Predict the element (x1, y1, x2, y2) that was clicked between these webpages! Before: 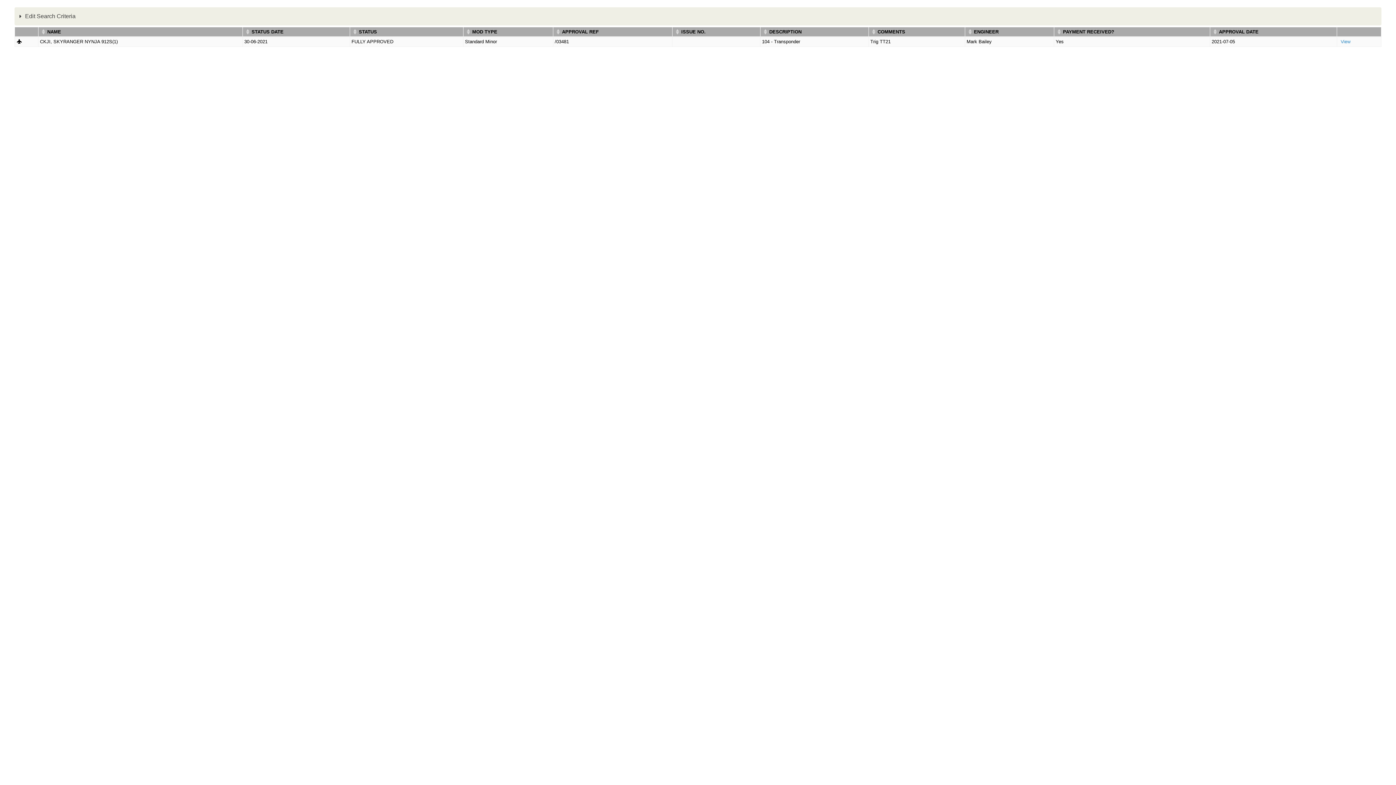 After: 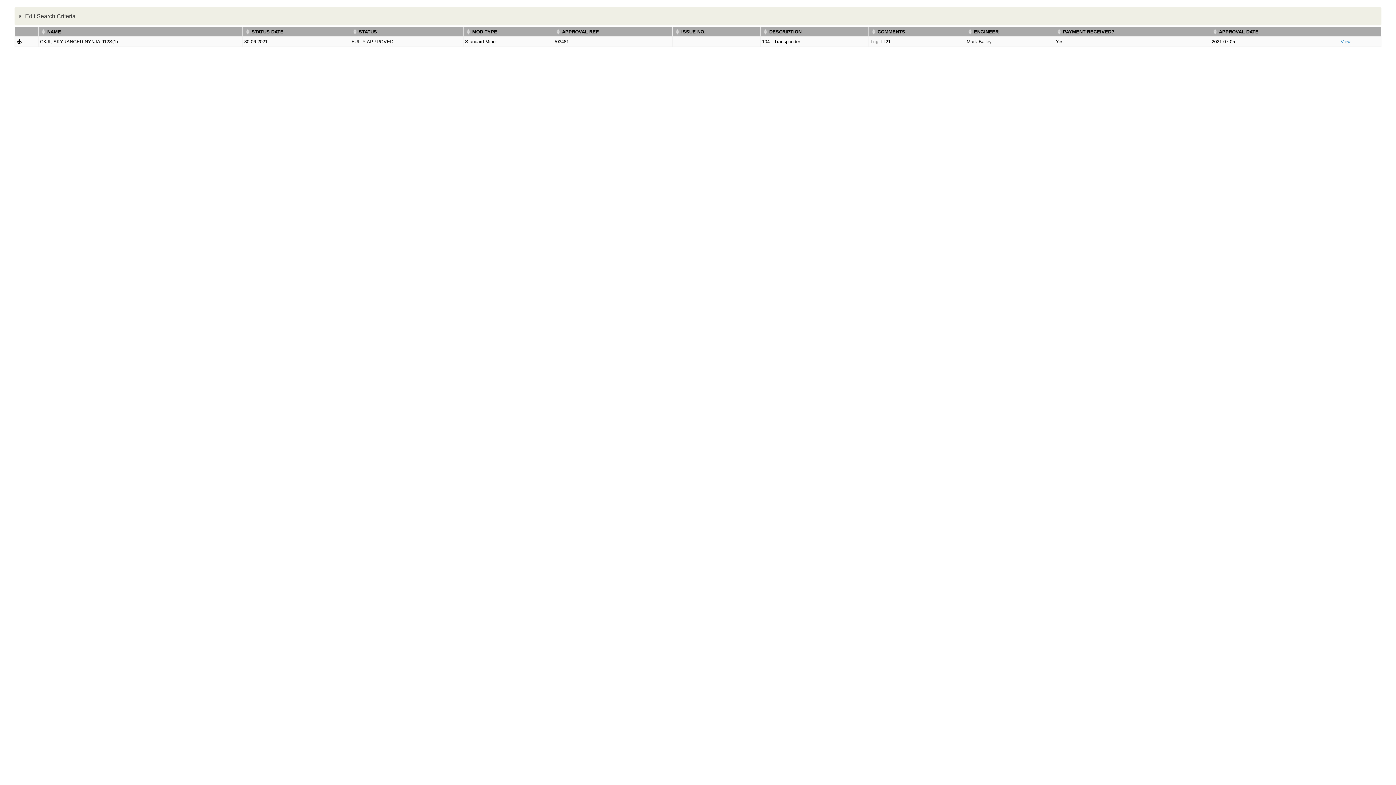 Action: bbox: (674, 28, 758, 34) label: ISSUE NO.